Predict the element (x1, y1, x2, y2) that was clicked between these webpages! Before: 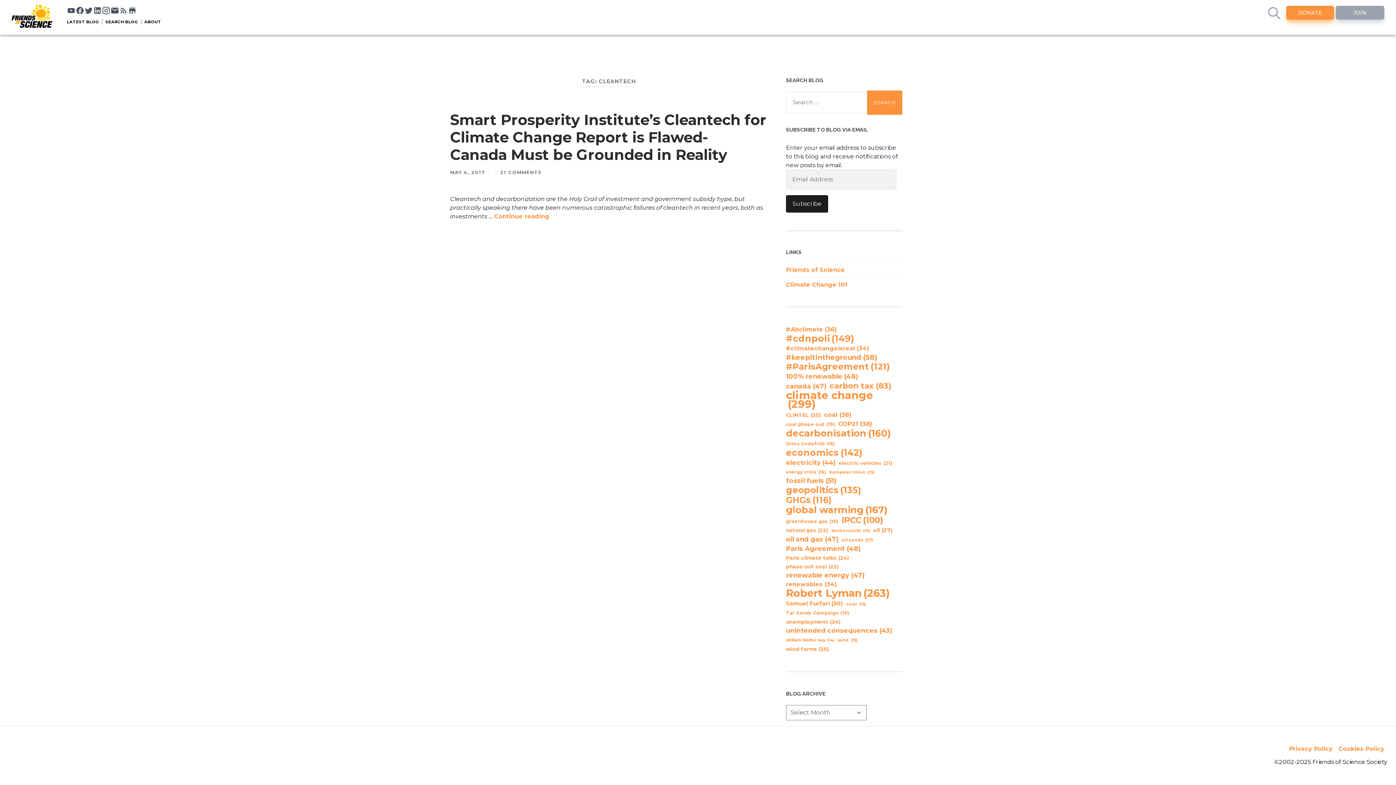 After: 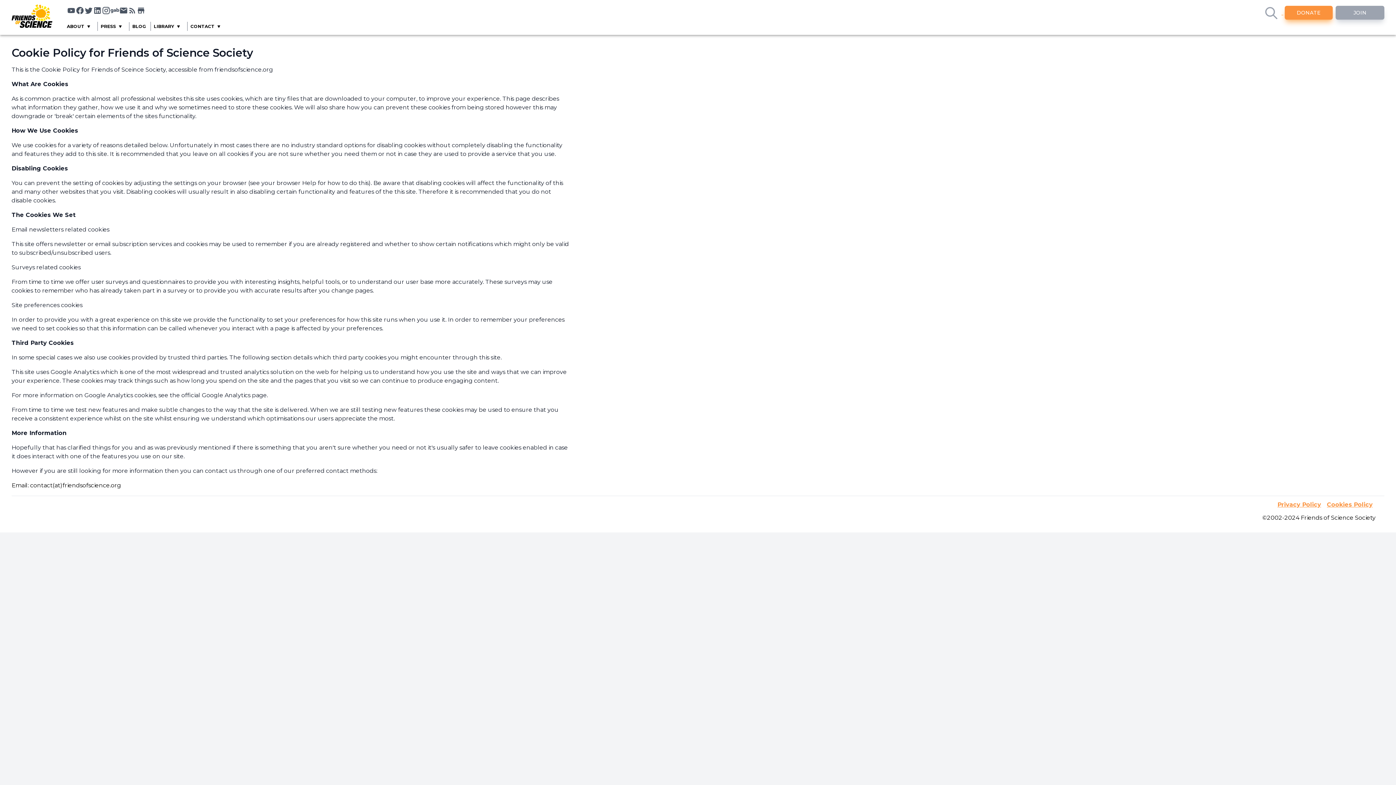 Action: label: Cookies Policy bbox: (1338, 745, 1384, 753)